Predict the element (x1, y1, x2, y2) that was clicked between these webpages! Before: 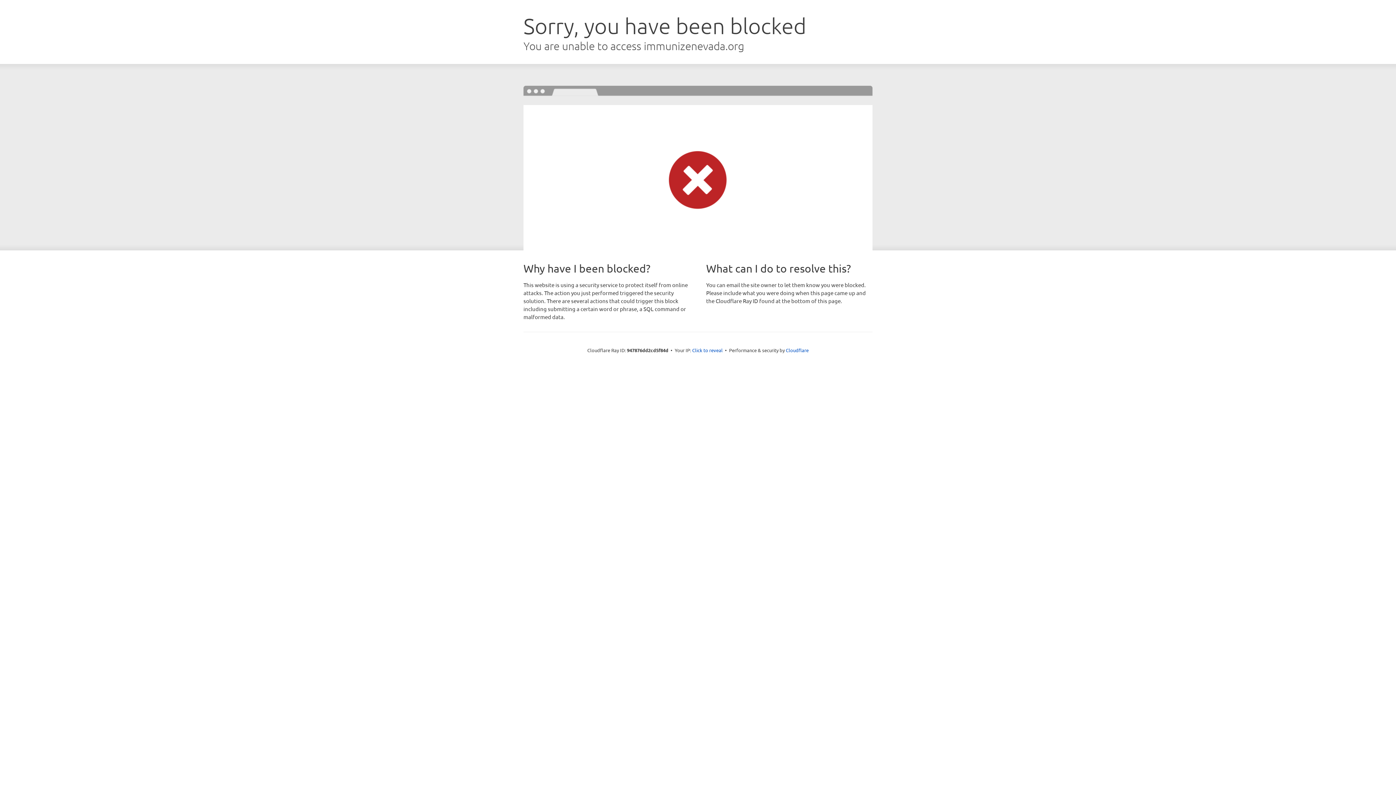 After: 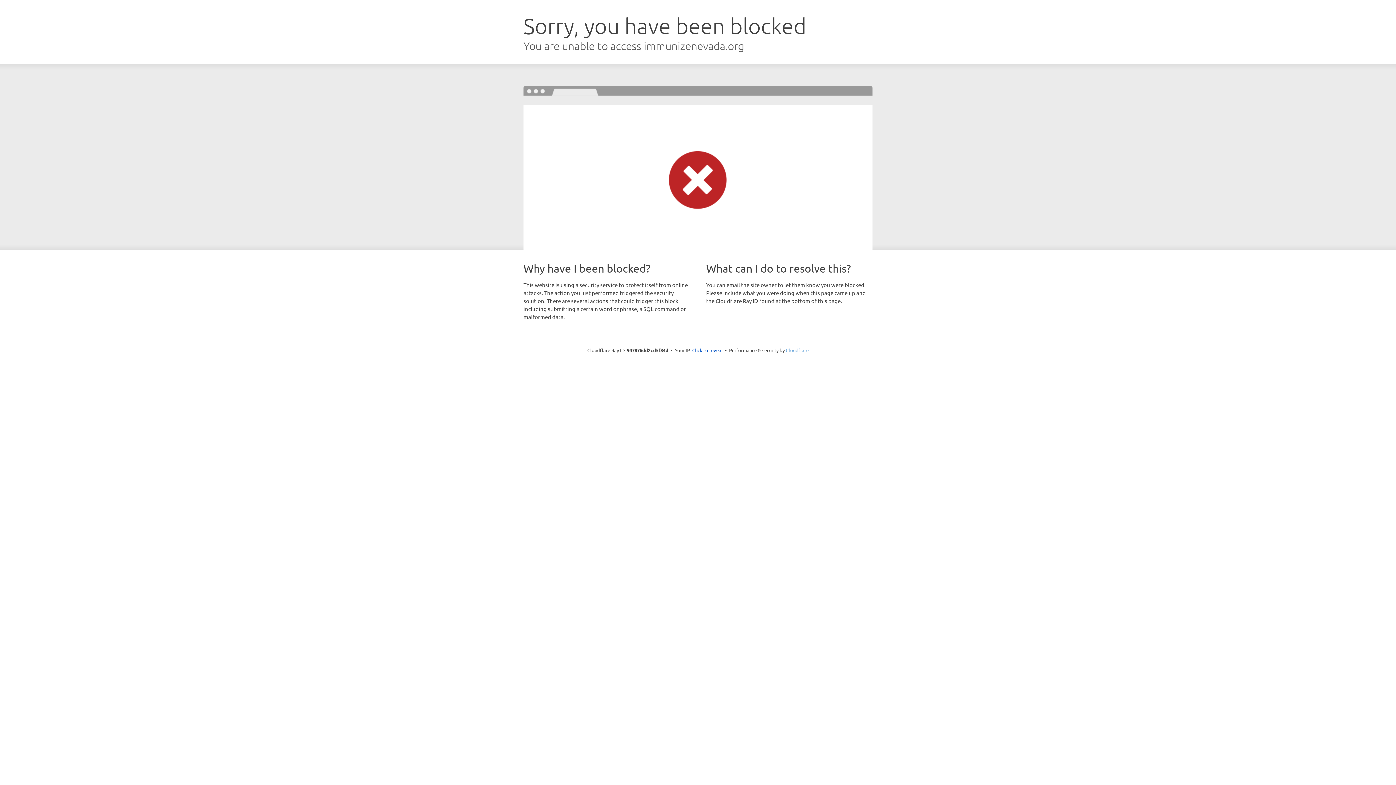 Action: bbox: (786, 347, 808, 353) label: Cloudflare